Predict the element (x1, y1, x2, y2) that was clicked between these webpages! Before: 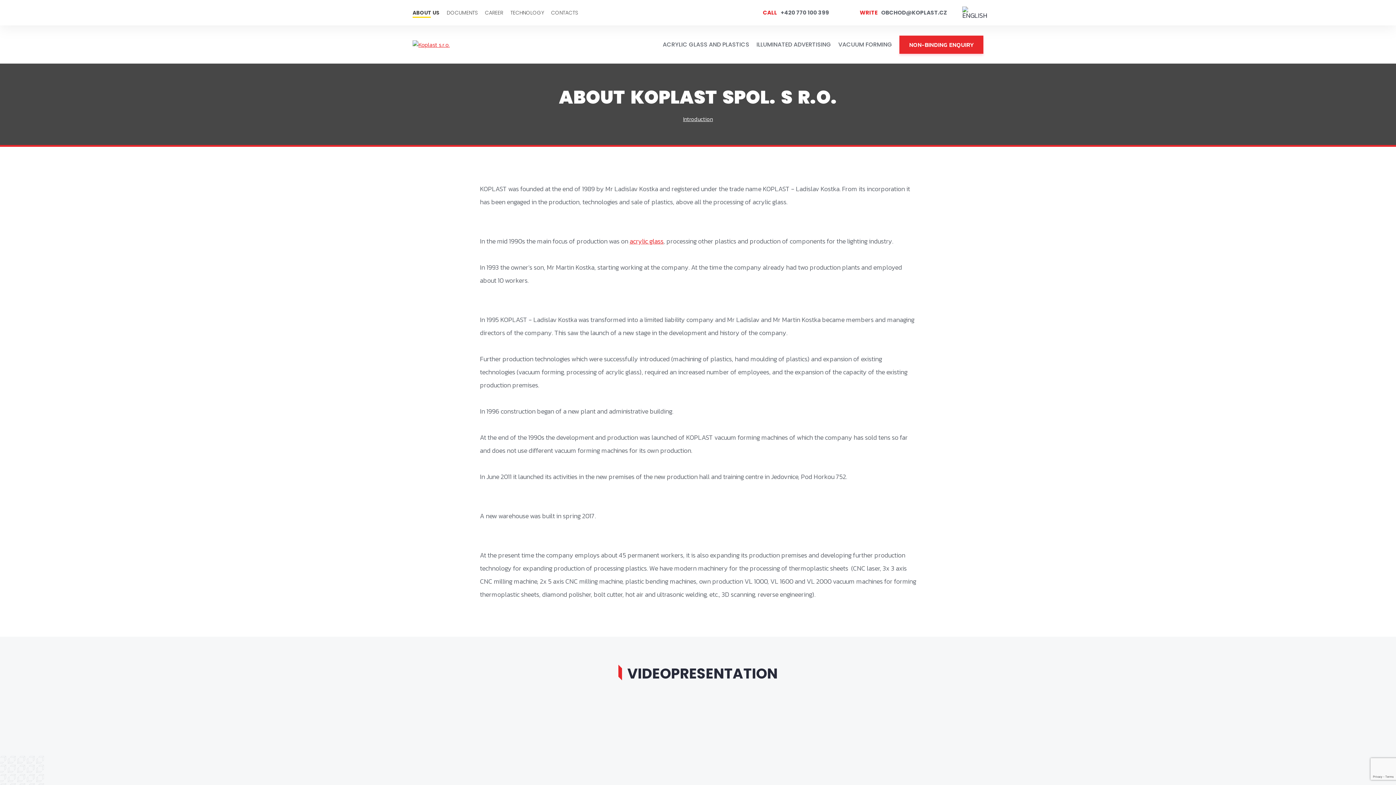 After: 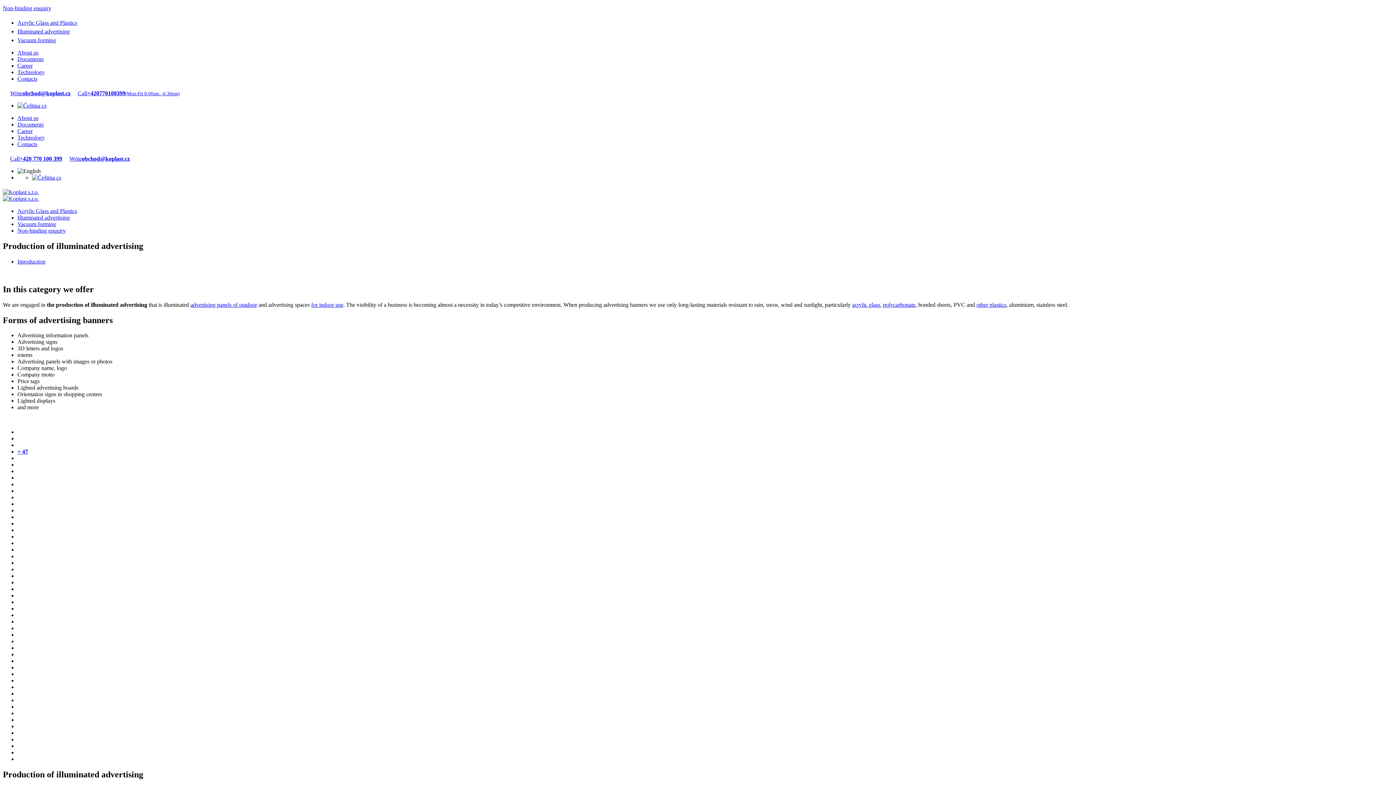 Action: label: ILLUMINATED ADVERTISING bbox: (756, 40, 831, 48)